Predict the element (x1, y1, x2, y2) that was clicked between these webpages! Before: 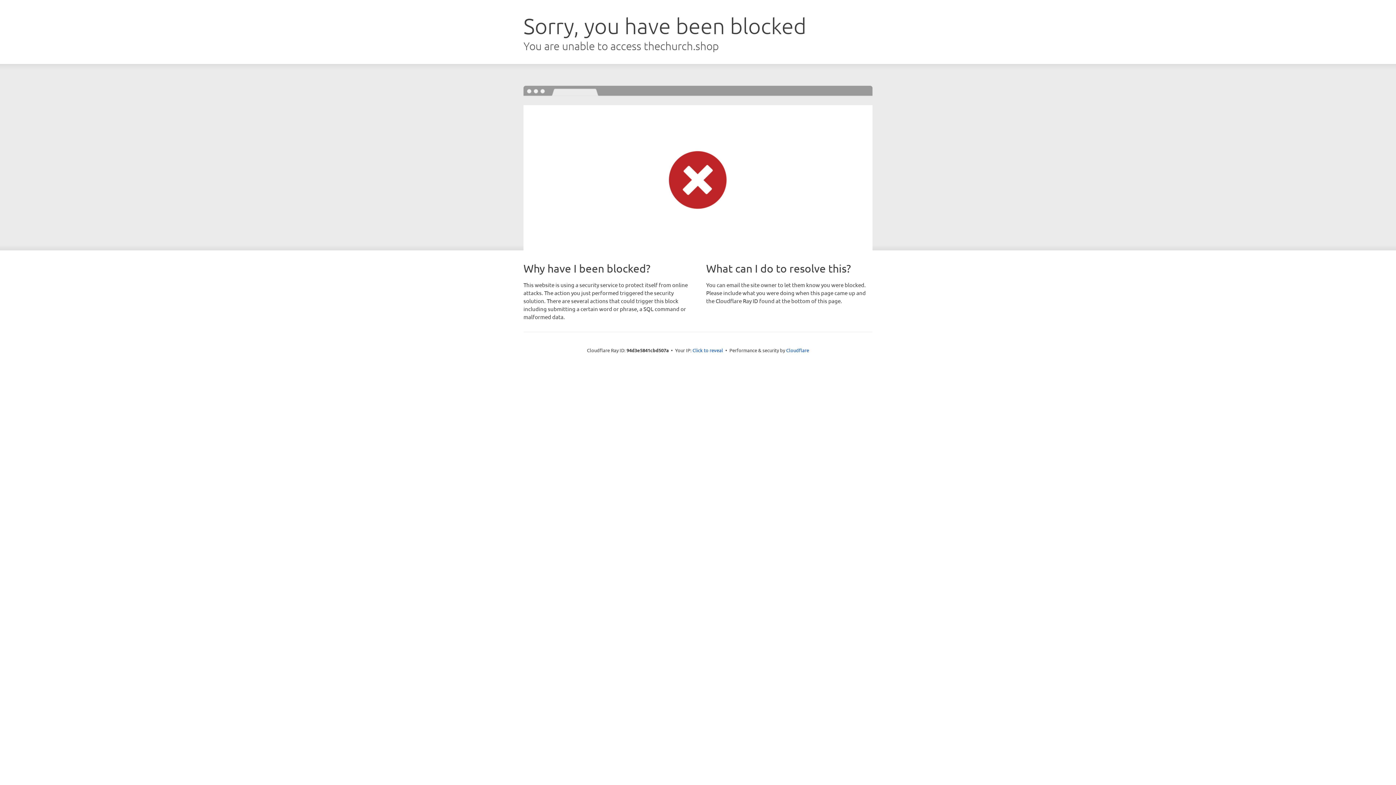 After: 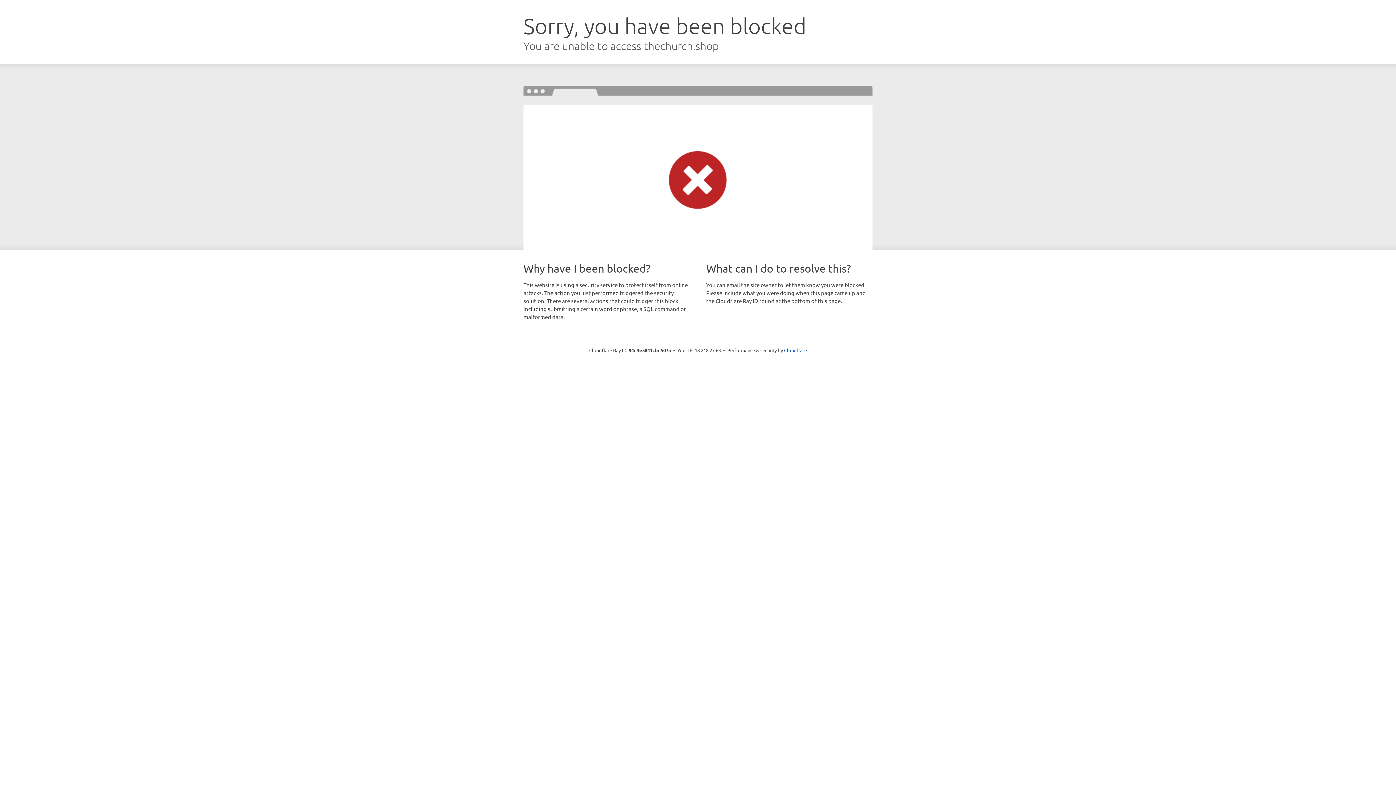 Action: bbox: (692, 346, 723, 353) label: Click to reveal